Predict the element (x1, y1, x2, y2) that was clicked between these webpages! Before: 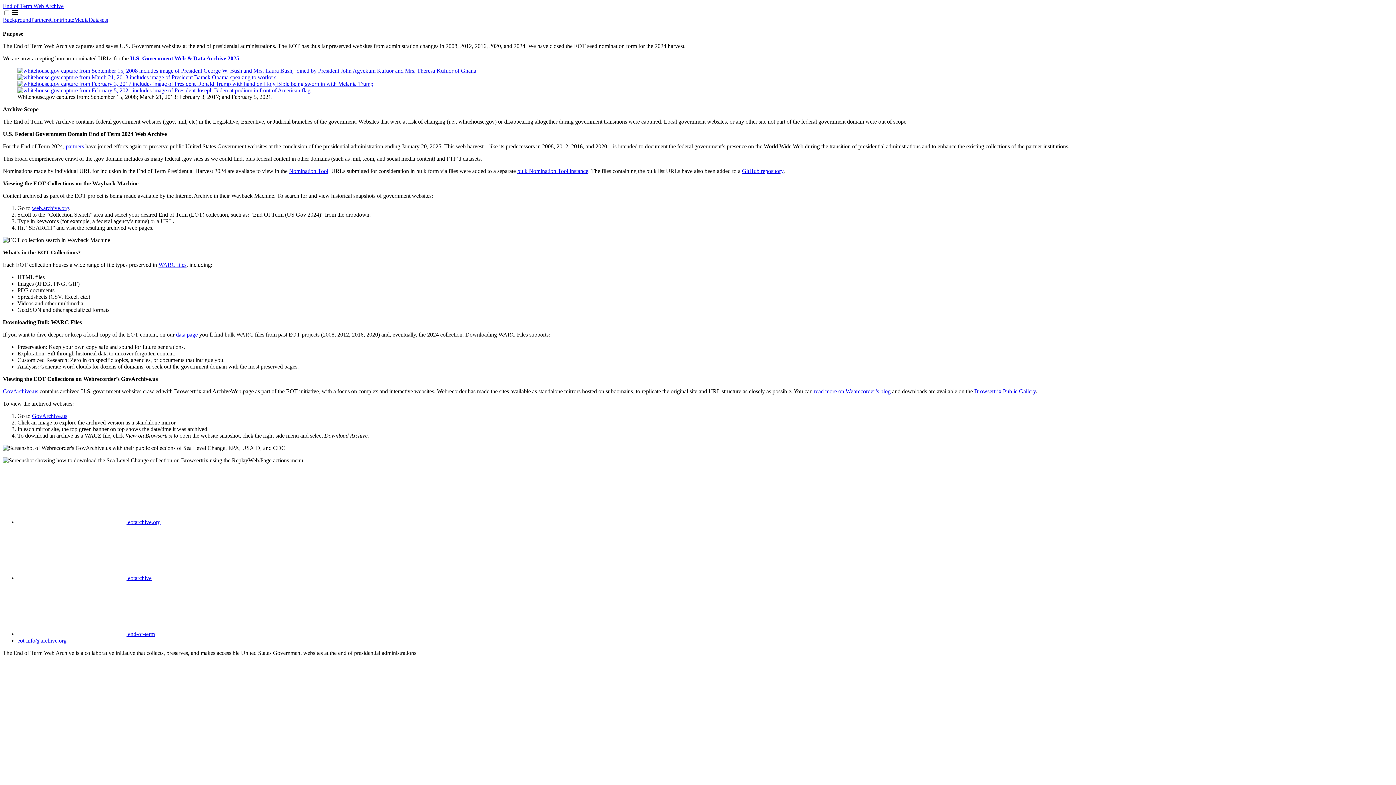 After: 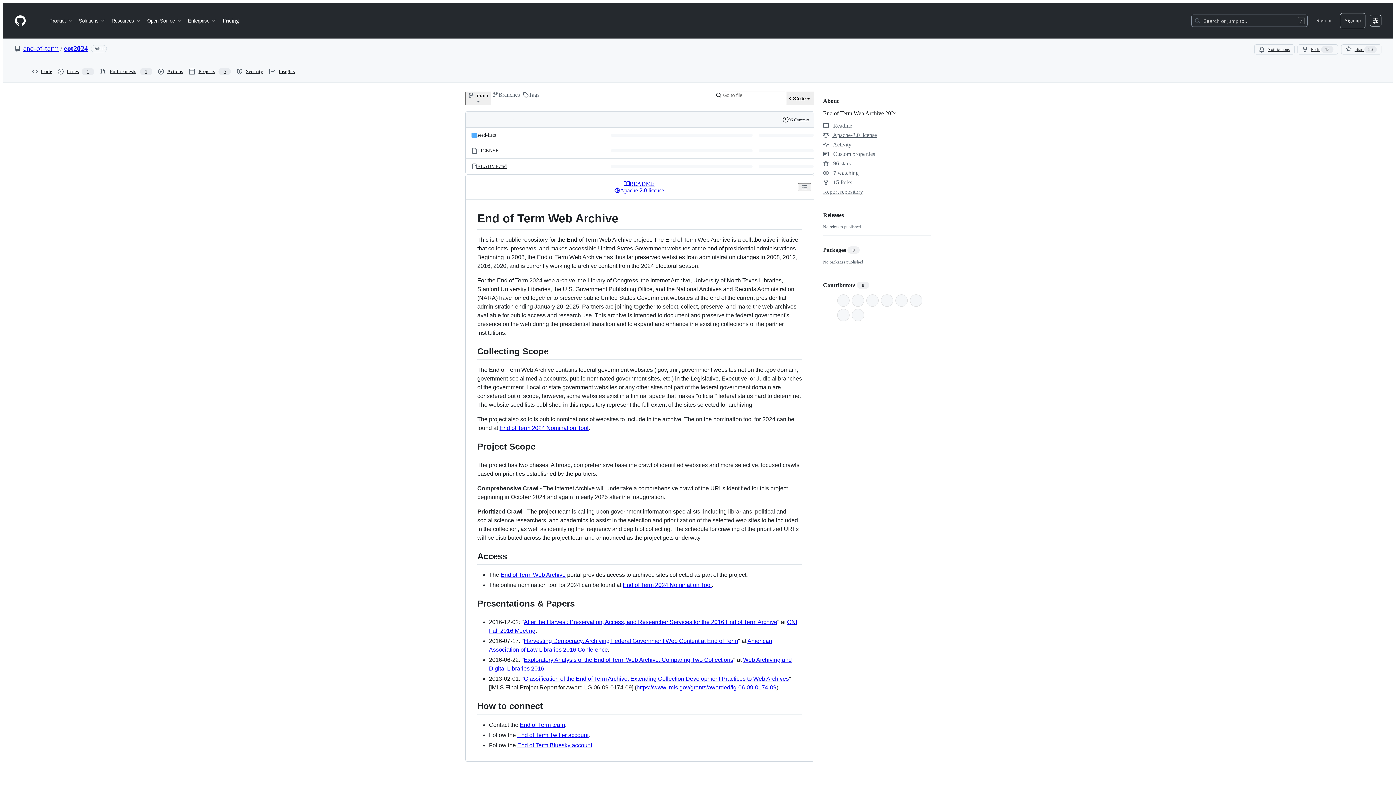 Action: label: GitHub repository bbox: (742, 167, 783, 174)